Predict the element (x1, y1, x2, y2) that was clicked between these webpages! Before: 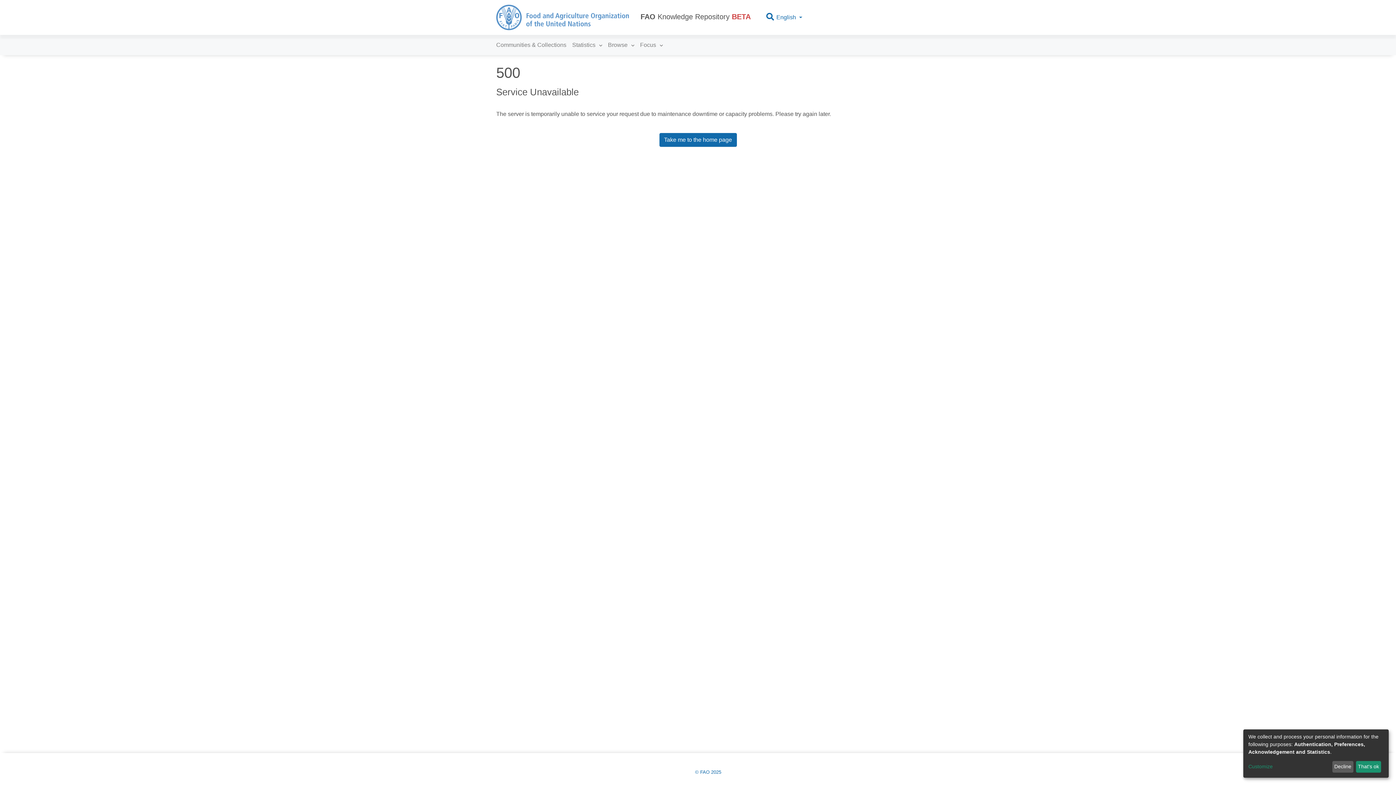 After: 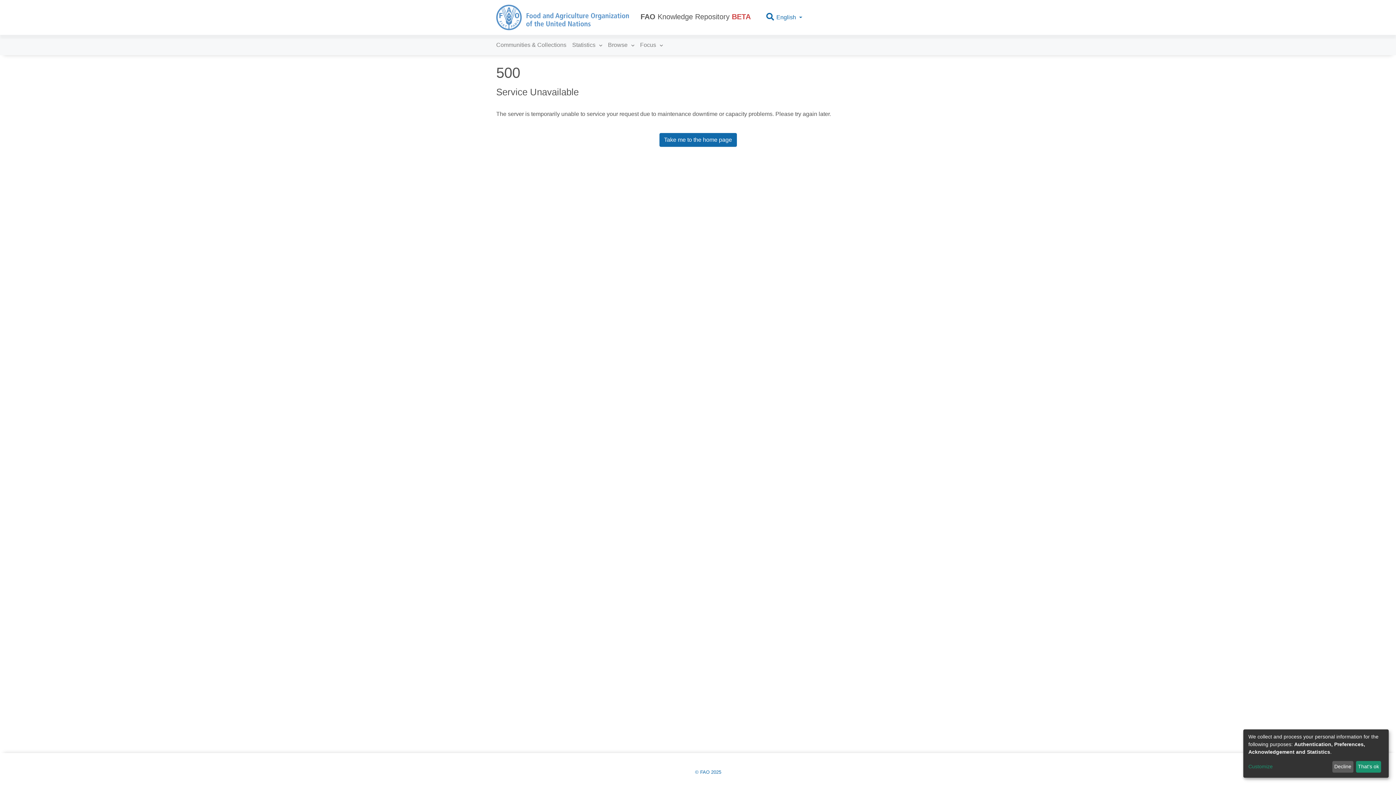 Action: bbox: (496, 2, 629, 32)